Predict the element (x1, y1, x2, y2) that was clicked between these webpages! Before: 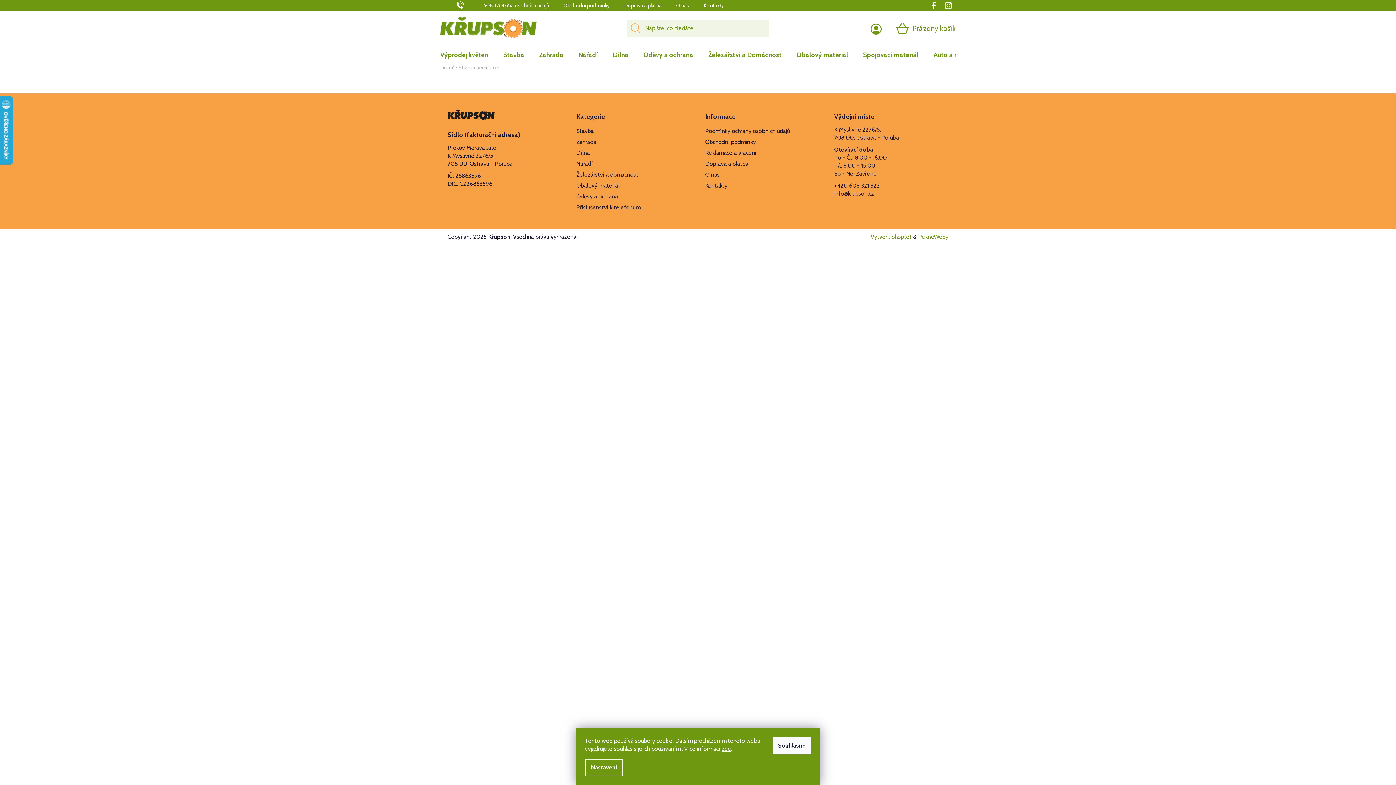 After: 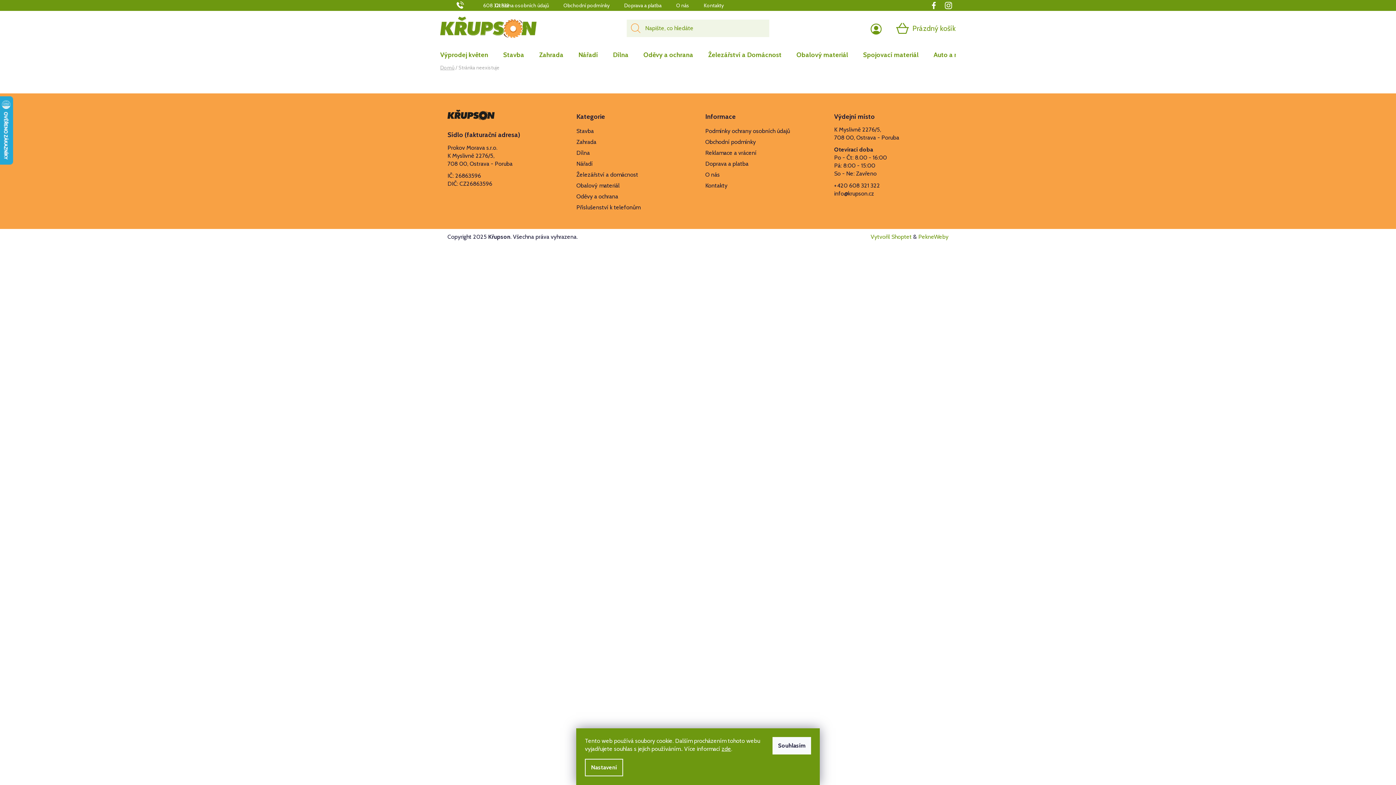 Action: label: Příslušenství k telefonům bbox: (576, 203, 640, 211)